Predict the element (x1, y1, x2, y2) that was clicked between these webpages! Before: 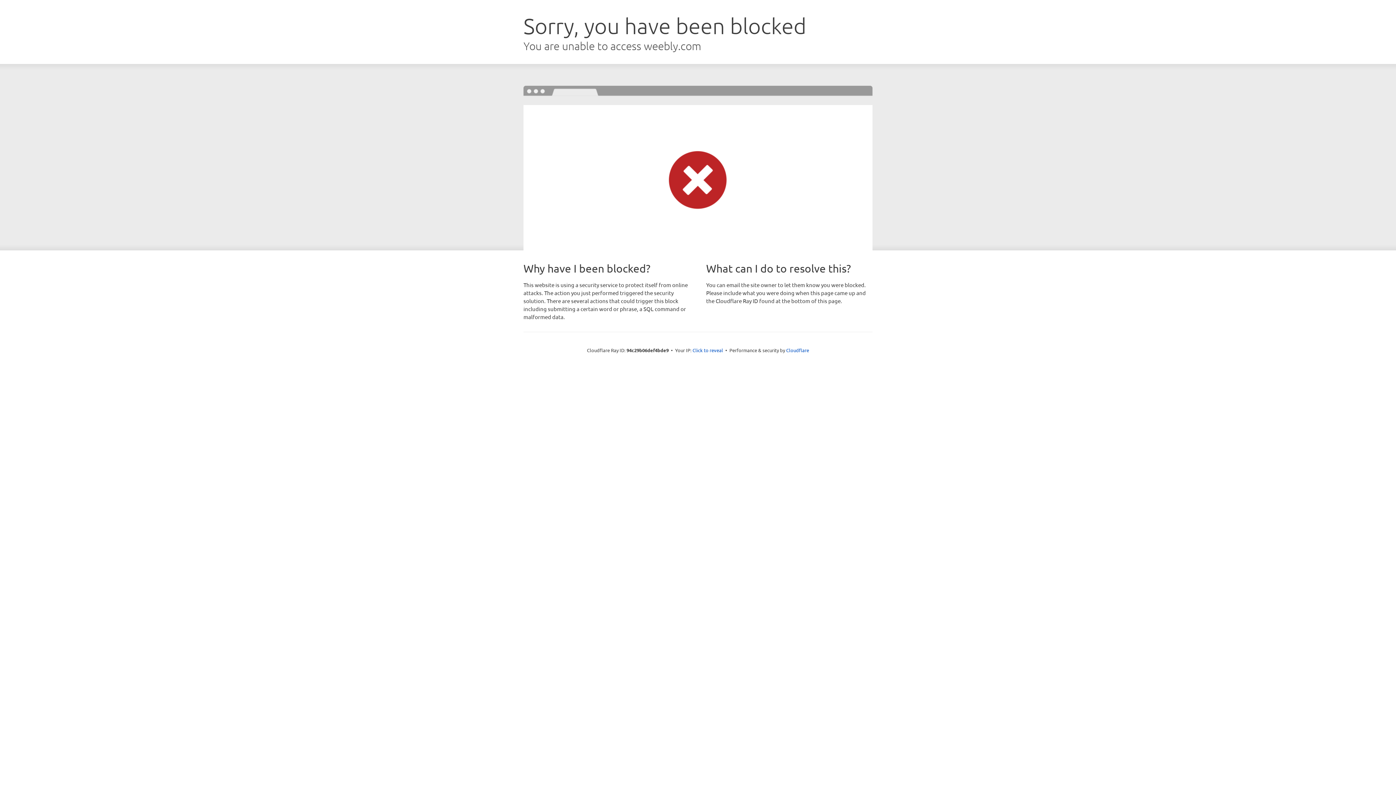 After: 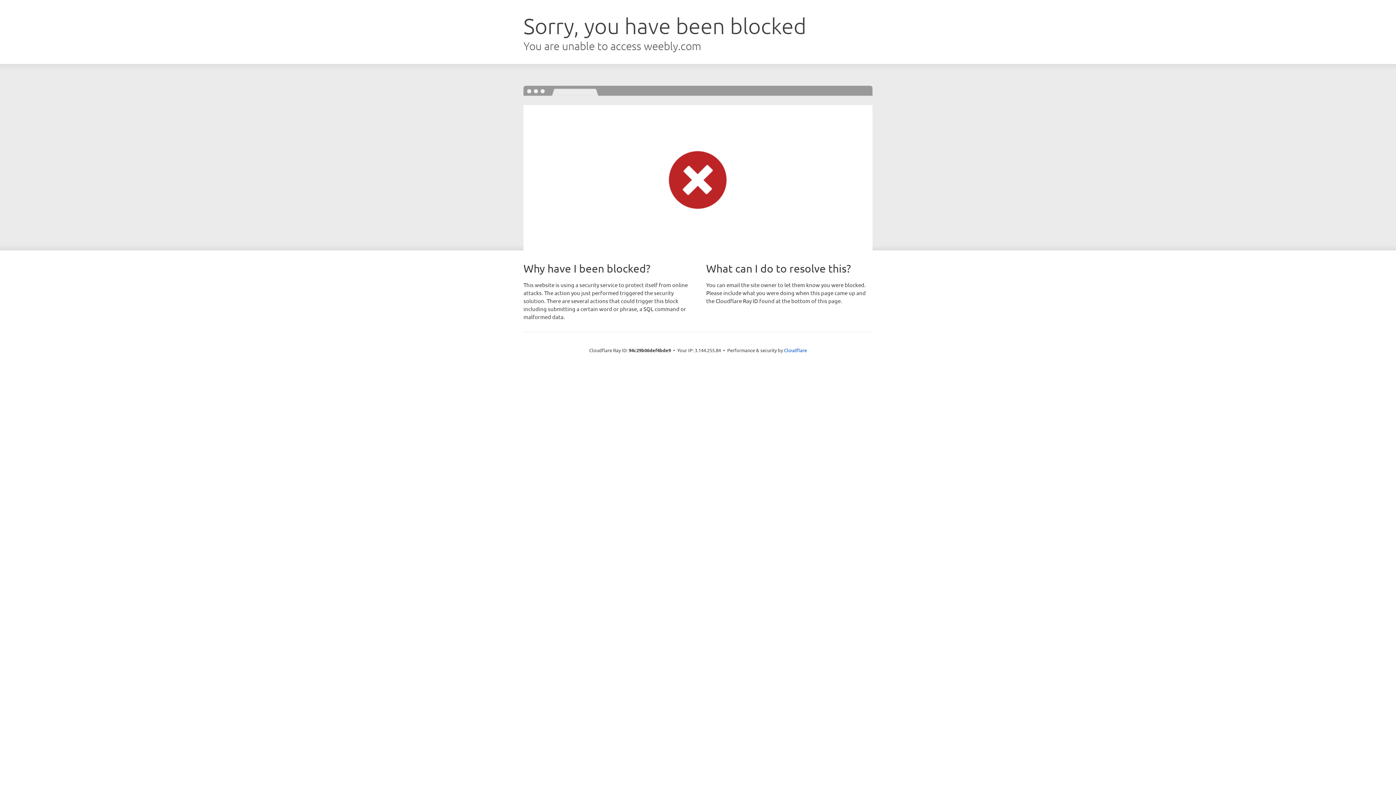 Action: label: Click to reveal bbox: (692, 346, 723, 353)